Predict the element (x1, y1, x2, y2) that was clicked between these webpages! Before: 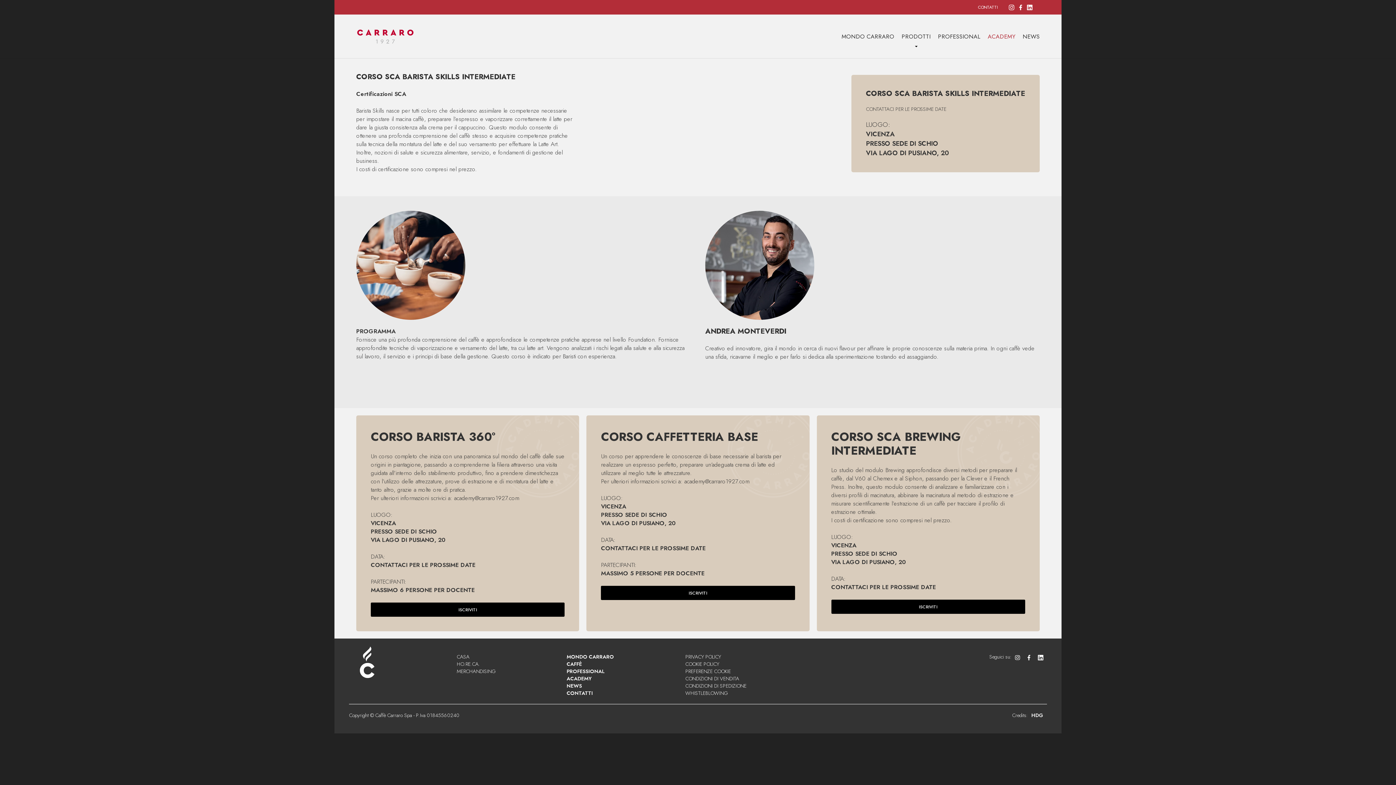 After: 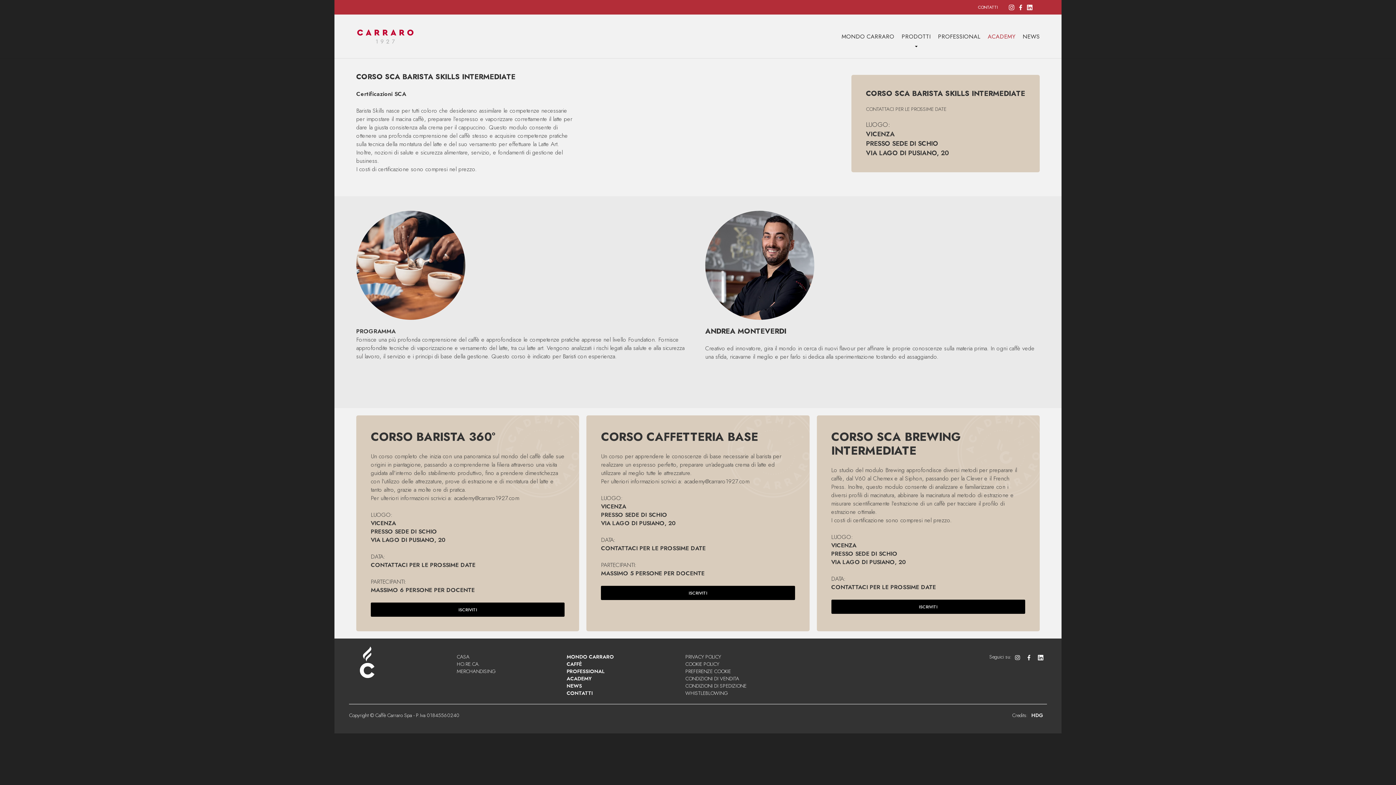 Action: bbox: (1018, 4, 1023, 10)